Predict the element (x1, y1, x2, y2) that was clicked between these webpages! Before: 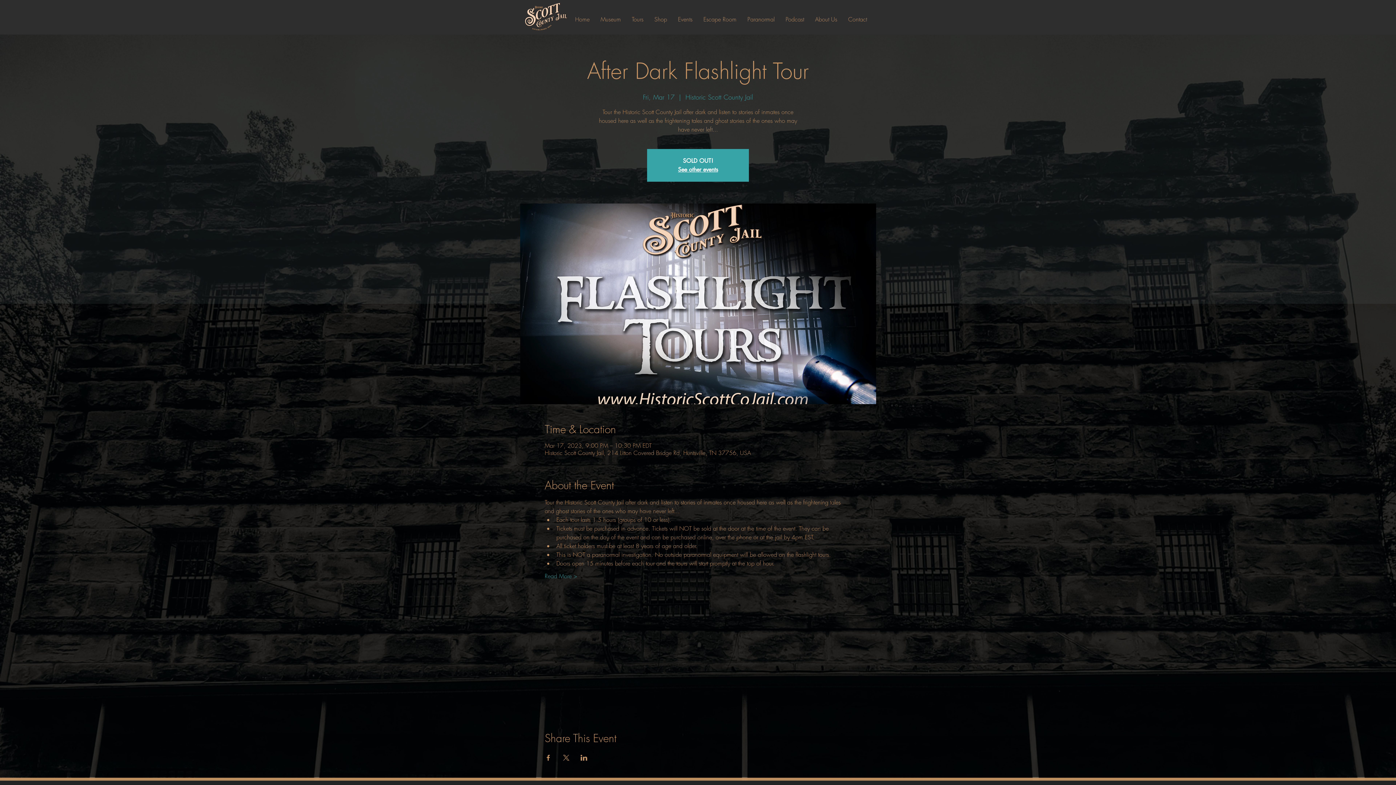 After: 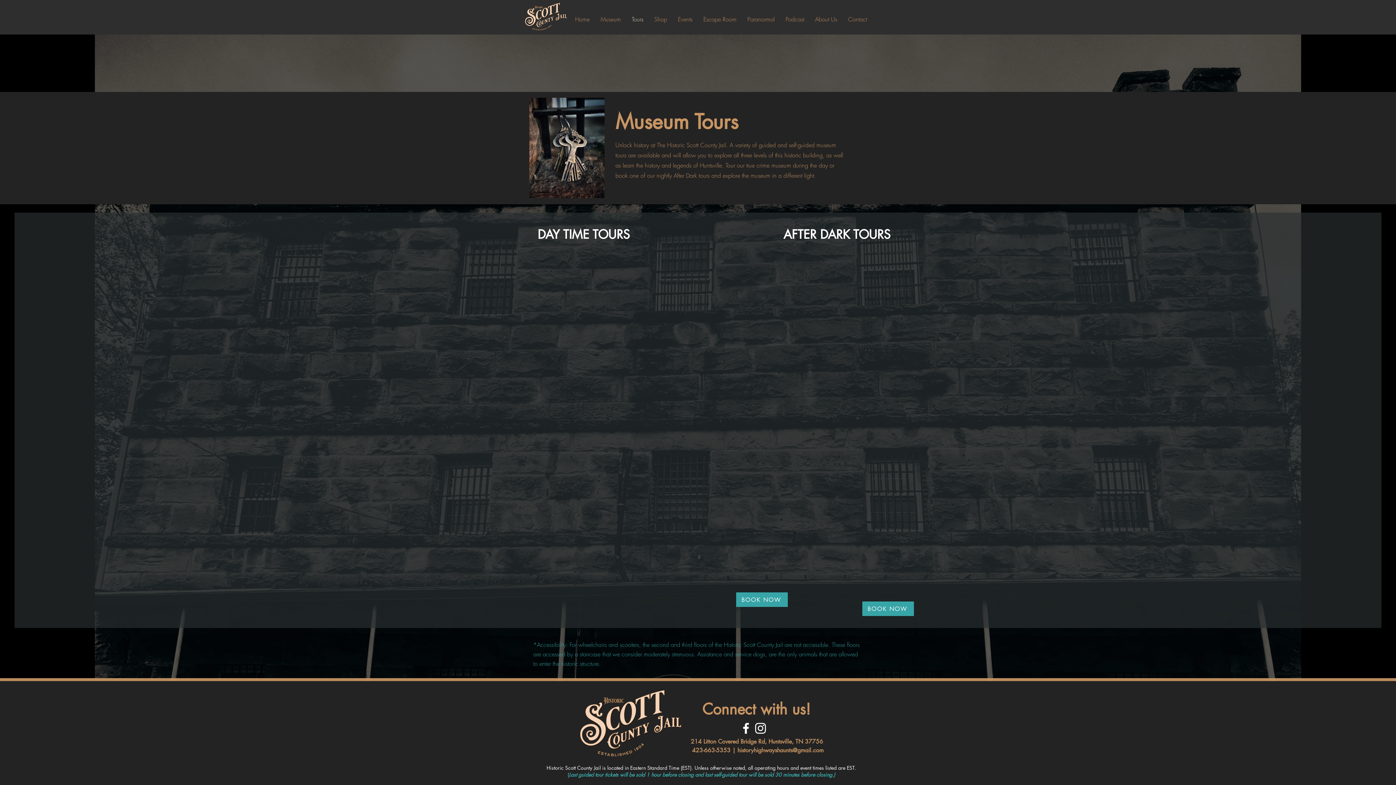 Action: bbox: (626, 10, 649, 28) label: Tours